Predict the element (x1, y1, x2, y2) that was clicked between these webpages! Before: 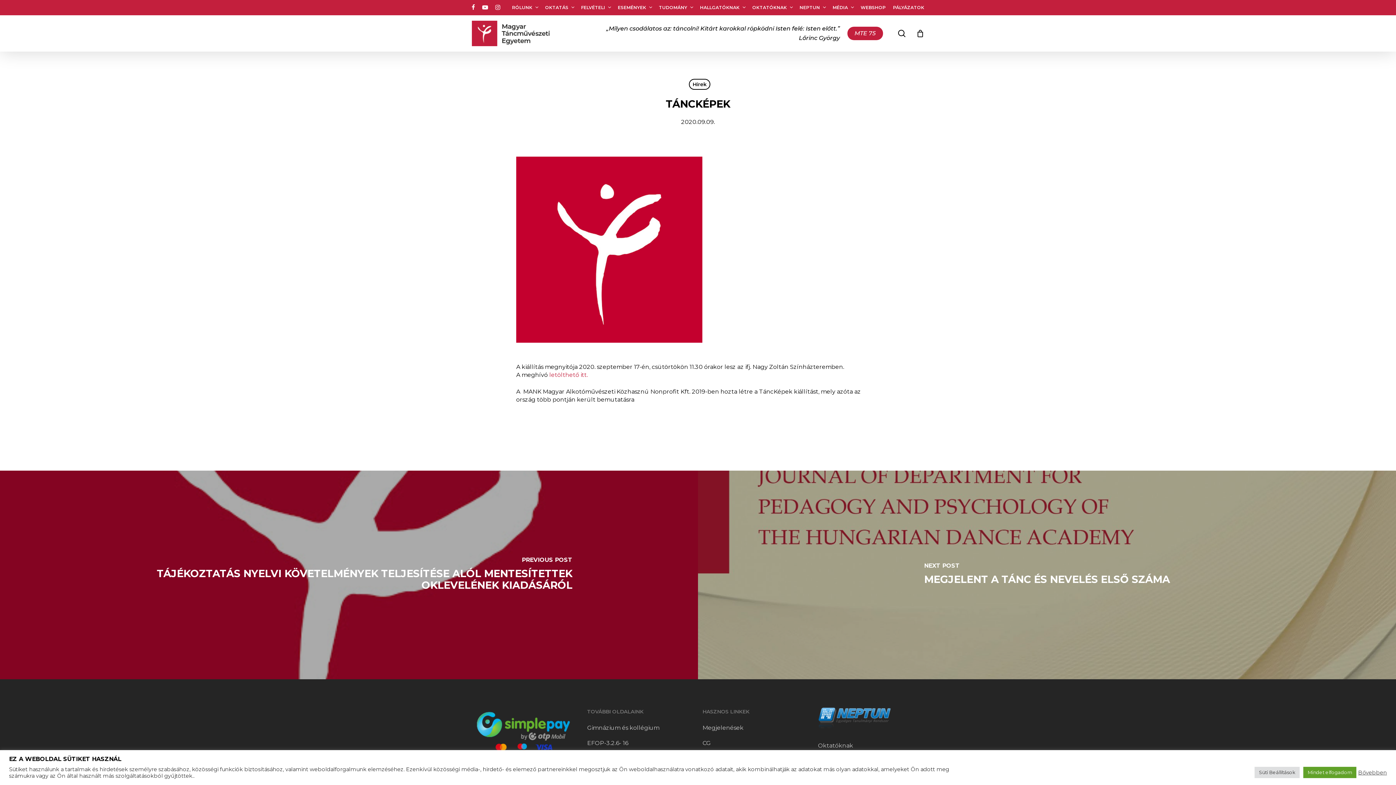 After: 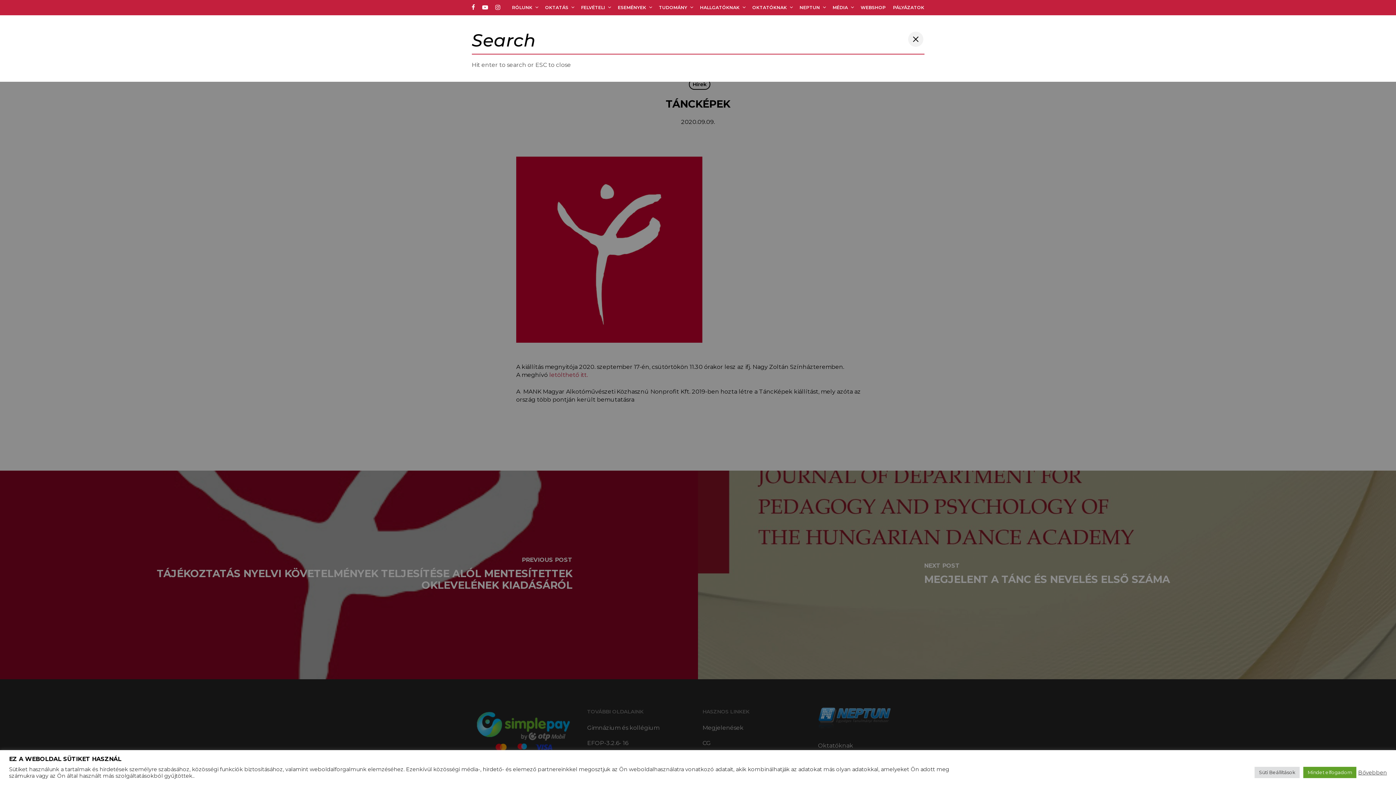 Action: label: search bbox: (897, 29, 906, 37)